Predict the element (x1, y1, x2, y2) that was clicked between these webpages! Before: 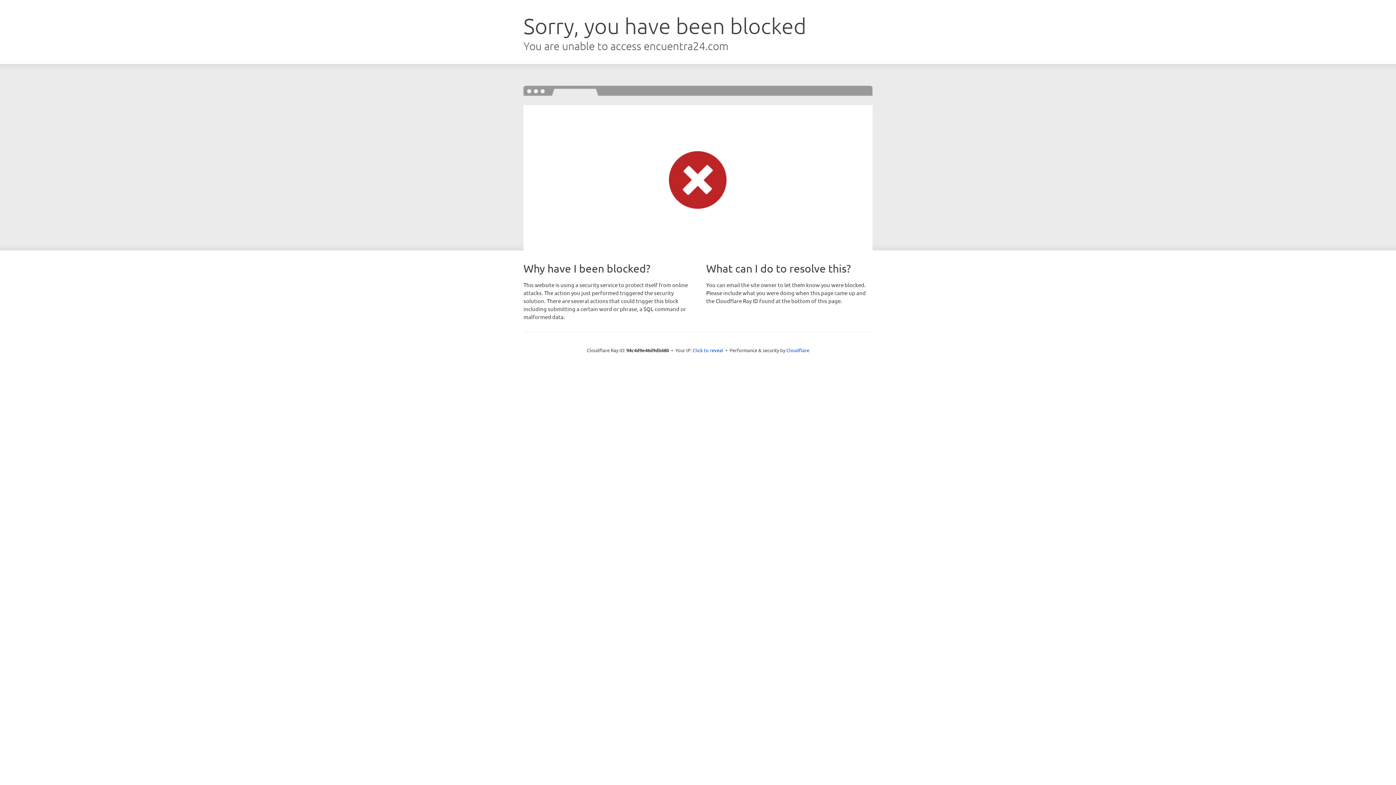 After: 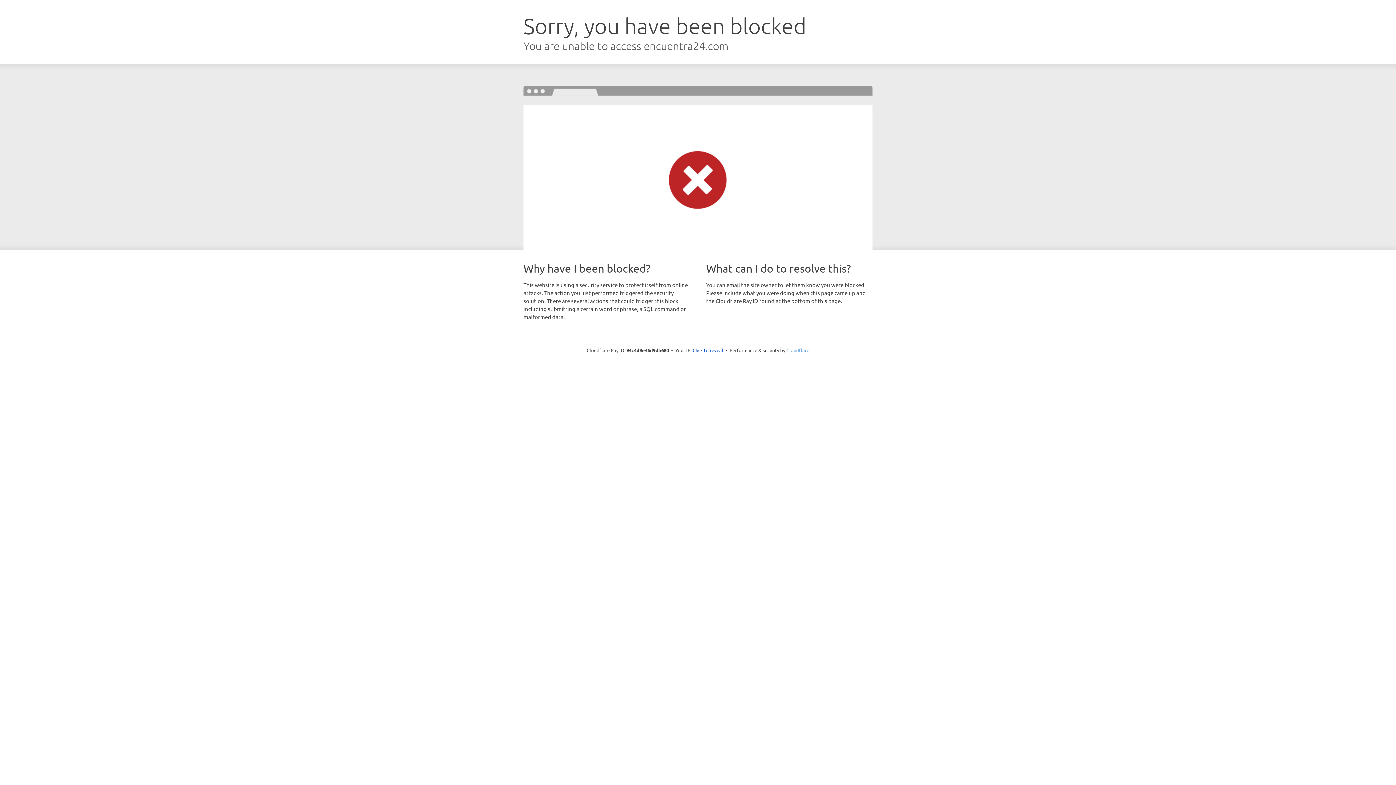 Action: bbox: (786, 347, 809, 353) label: Cloudflare